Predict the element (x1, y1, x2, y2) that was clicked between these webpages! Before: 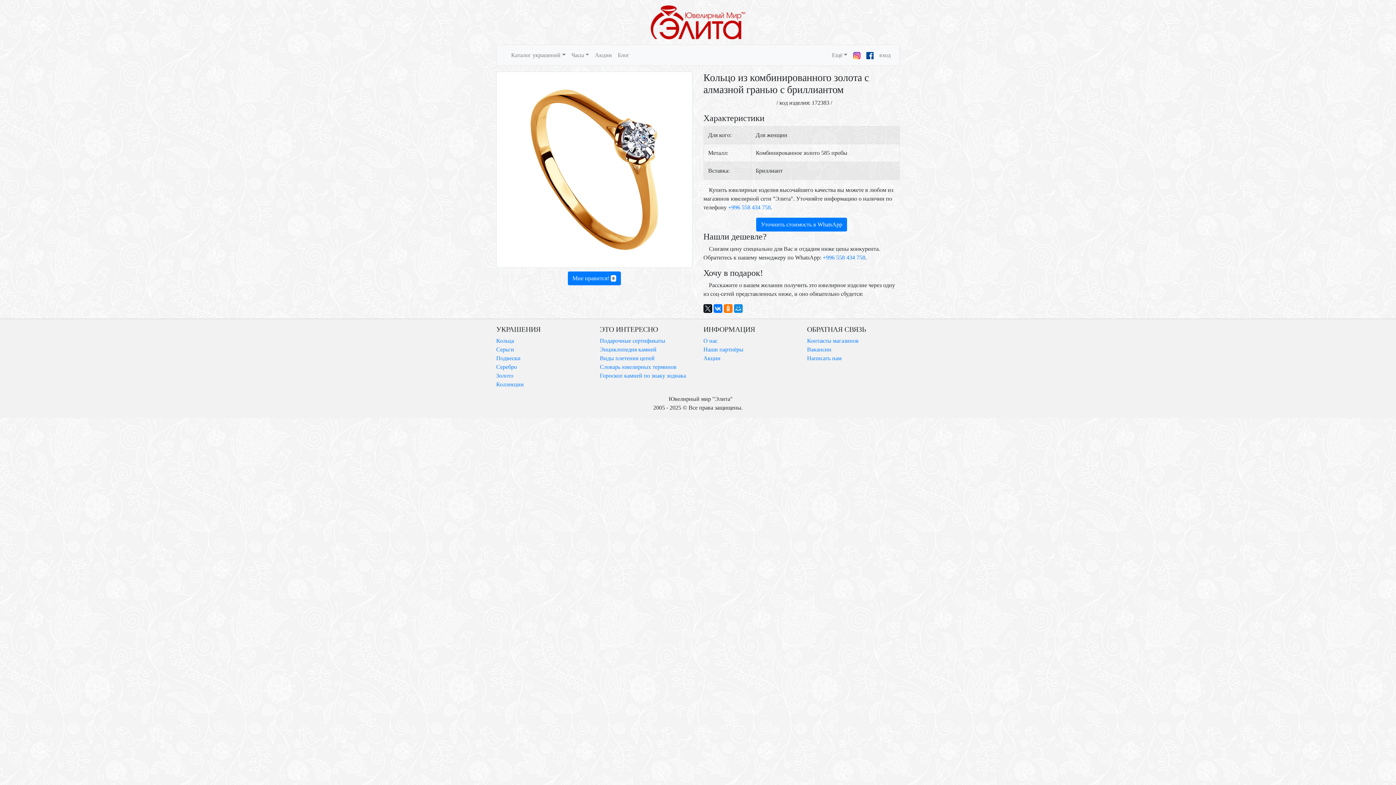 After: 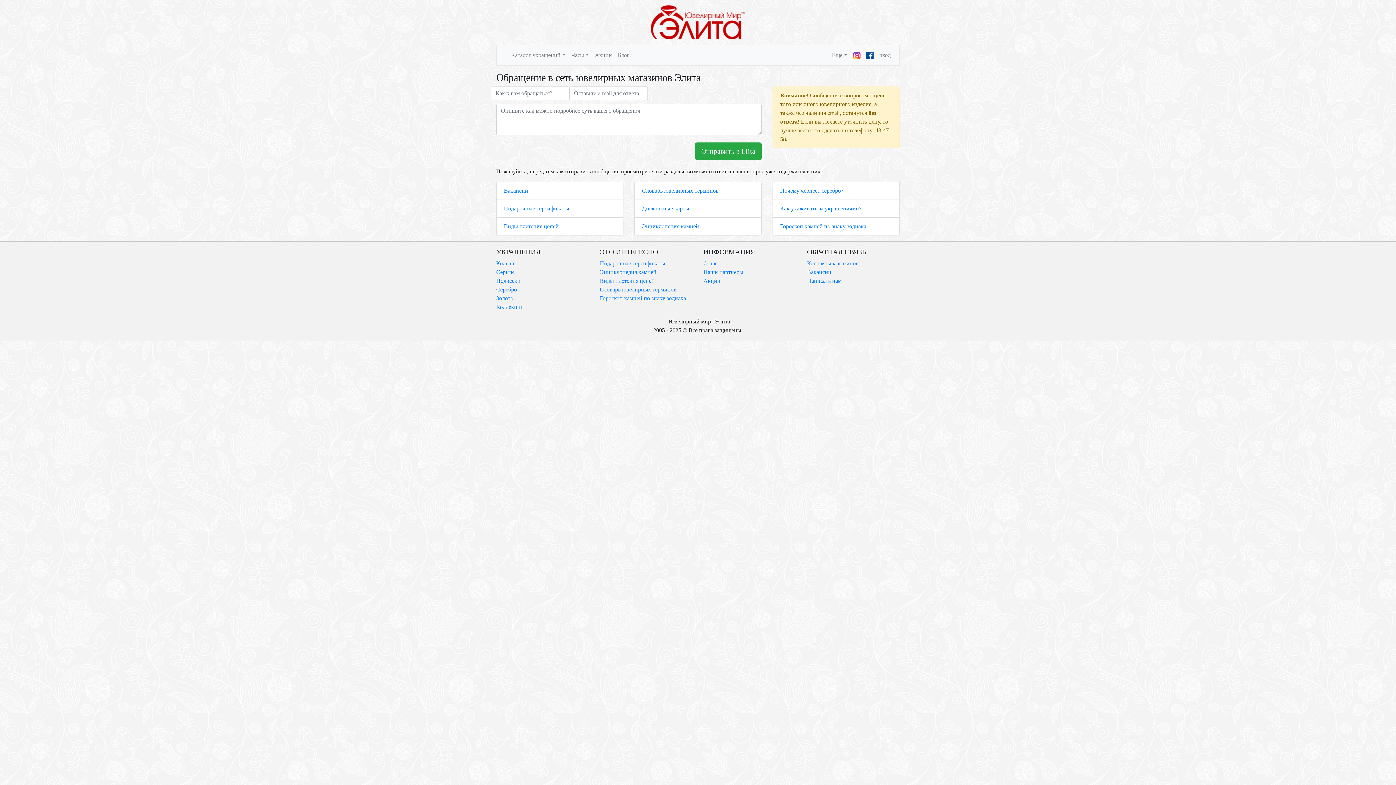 Action: label: Написать нам bbox: (807, 355, 841, 361)